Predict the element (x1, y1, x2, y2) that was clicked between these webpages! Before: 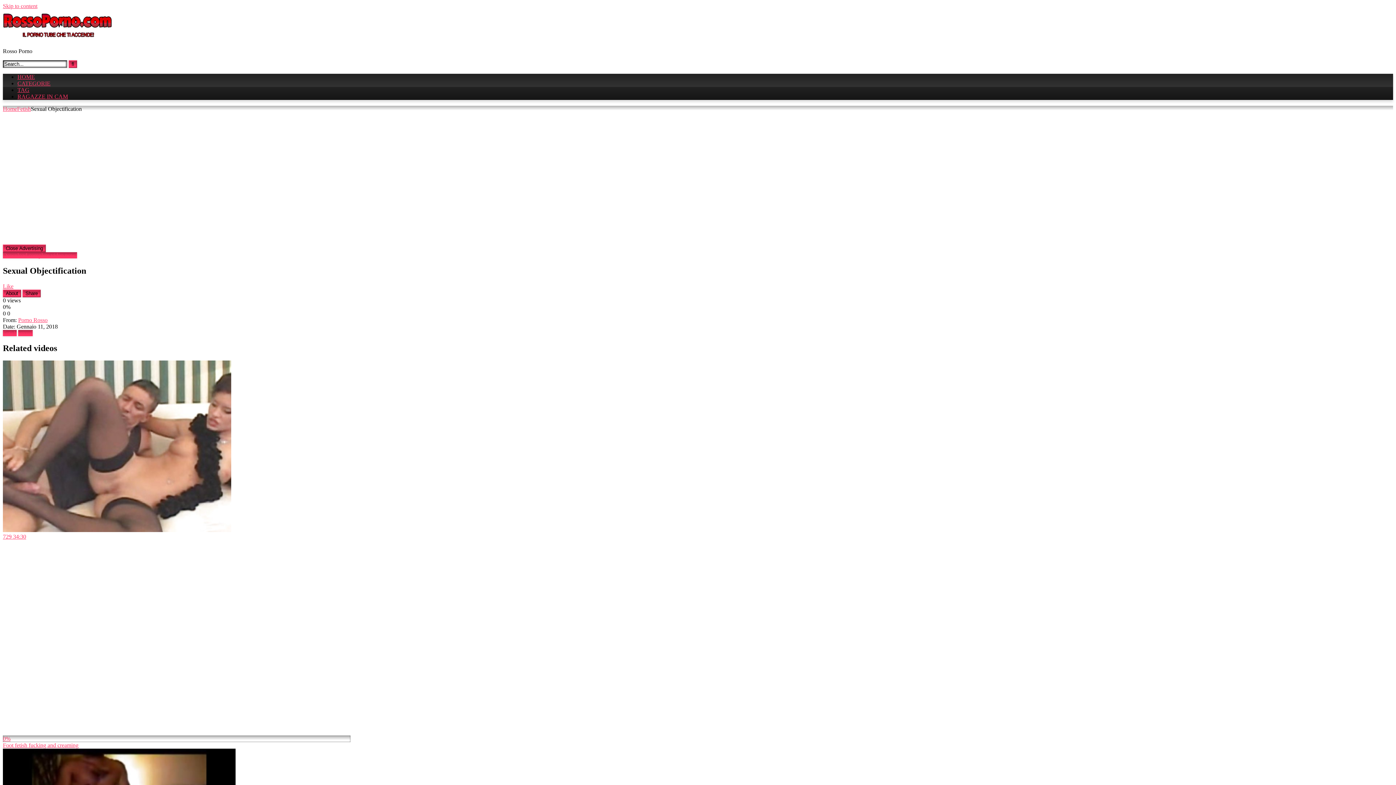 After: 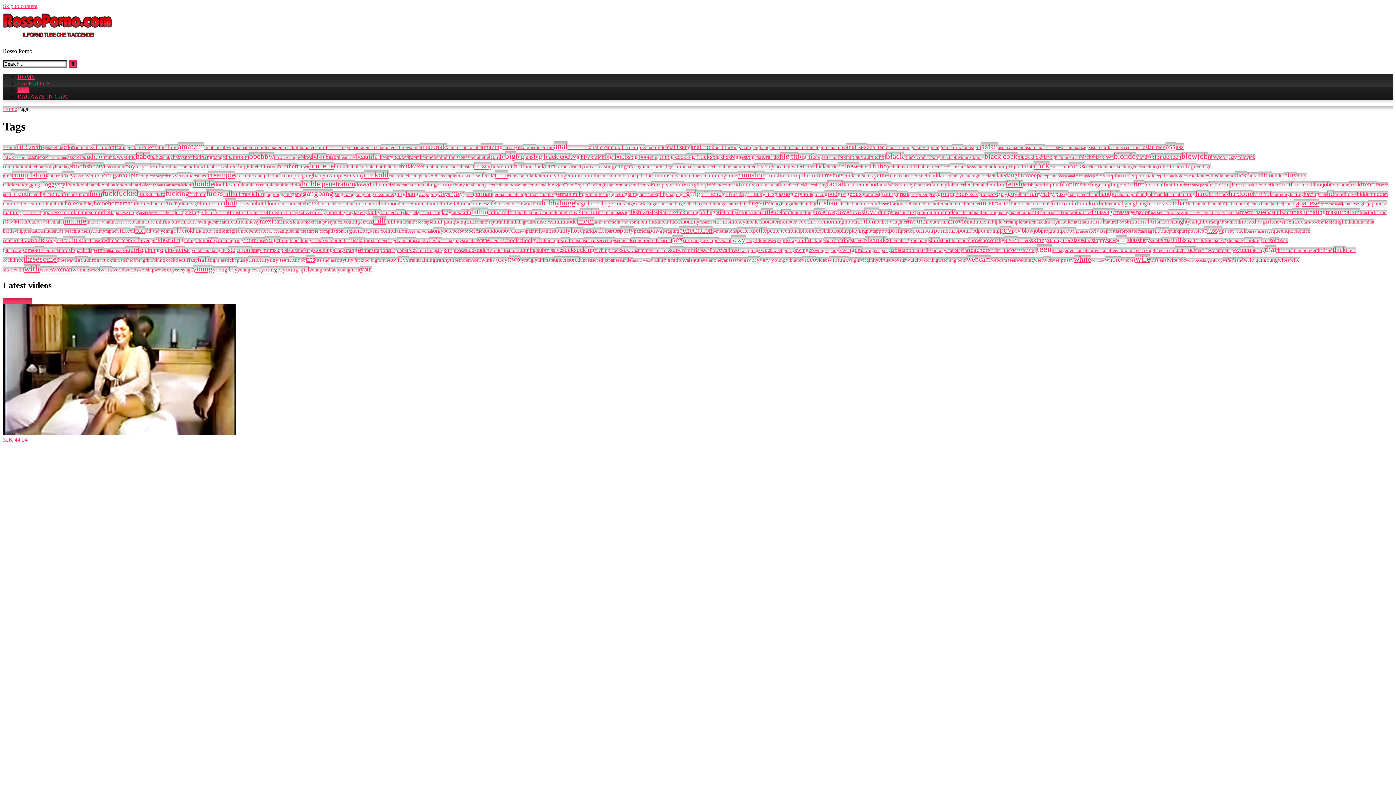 Action: label: TAG bbox: (17, 86, 29, 92)